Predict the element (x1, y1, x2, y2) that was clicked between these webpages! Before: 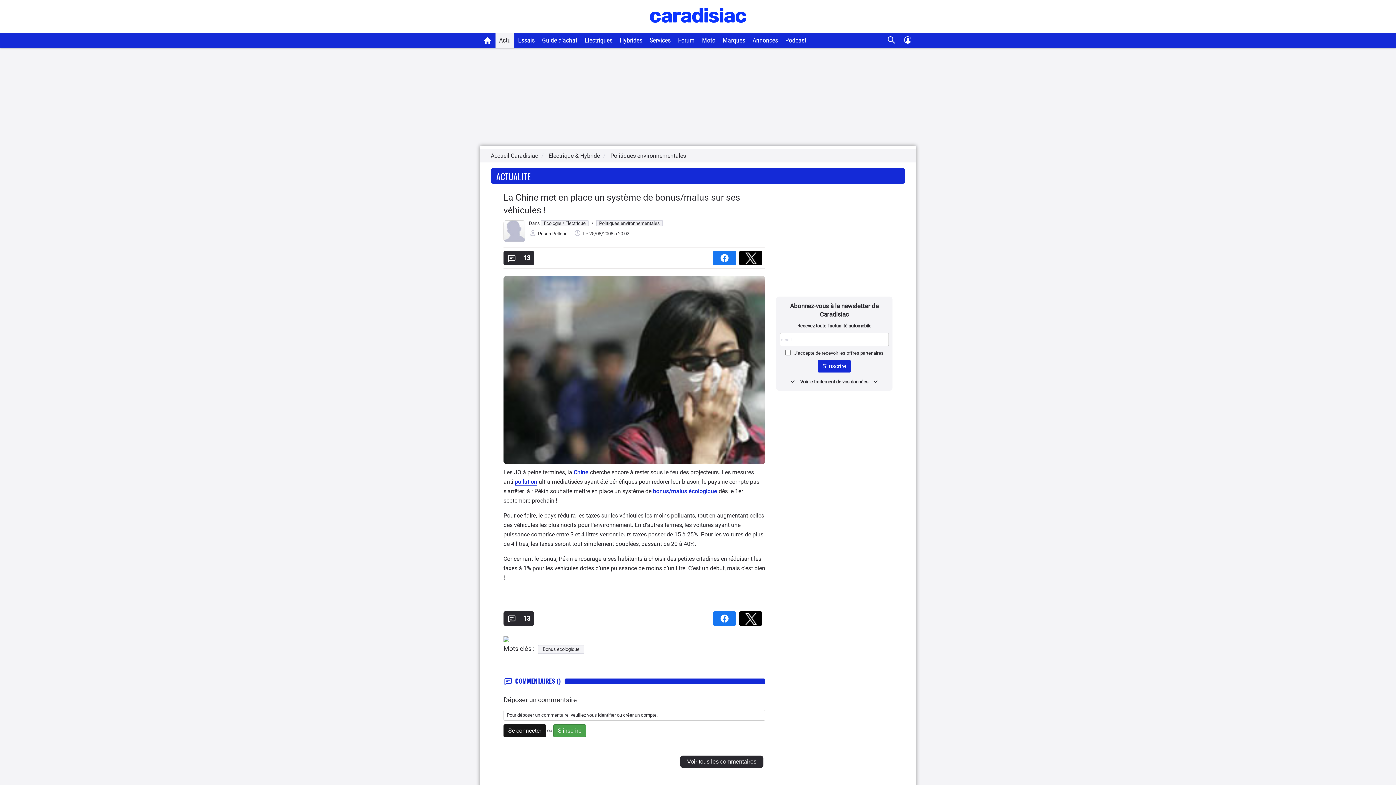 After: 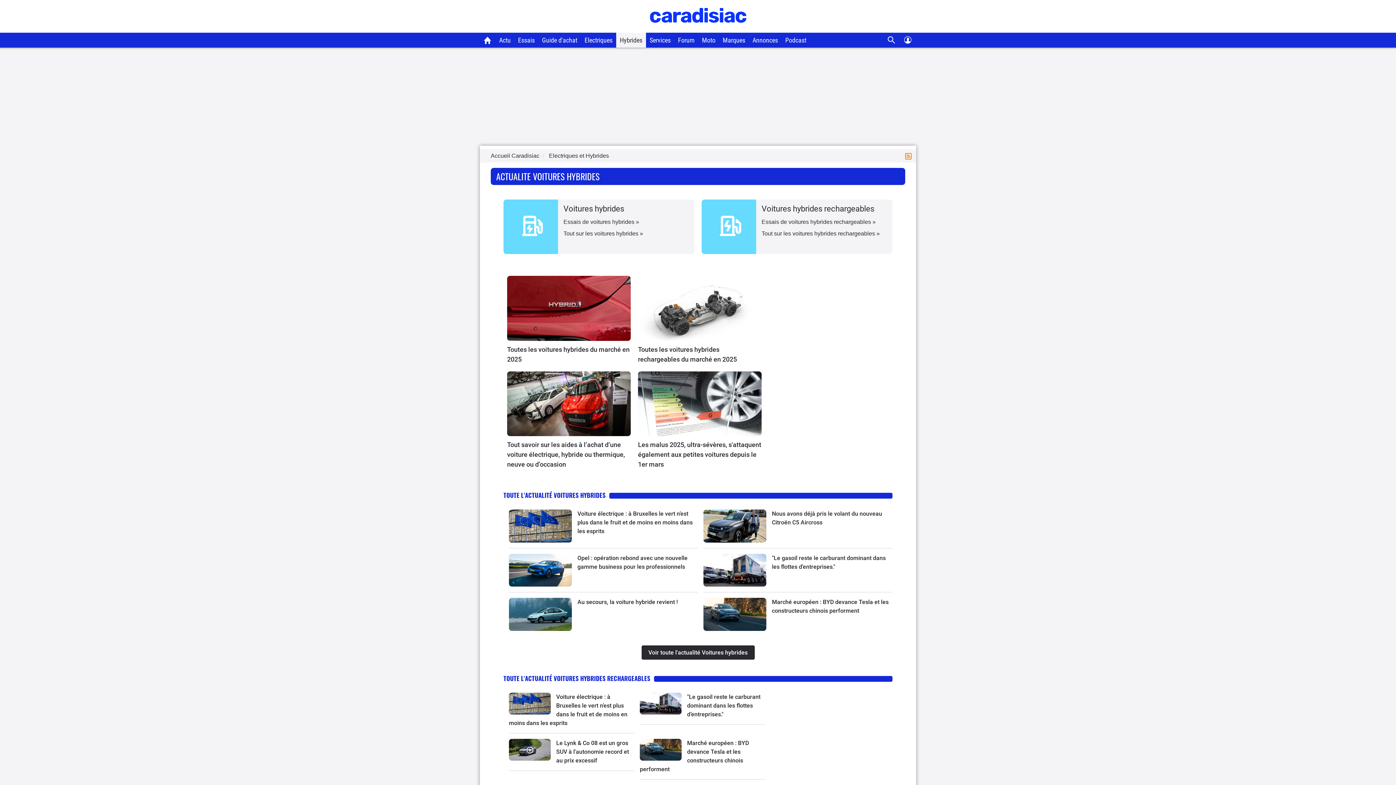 Action: bbox: (616, 32, 646, 47) label: Hybrides